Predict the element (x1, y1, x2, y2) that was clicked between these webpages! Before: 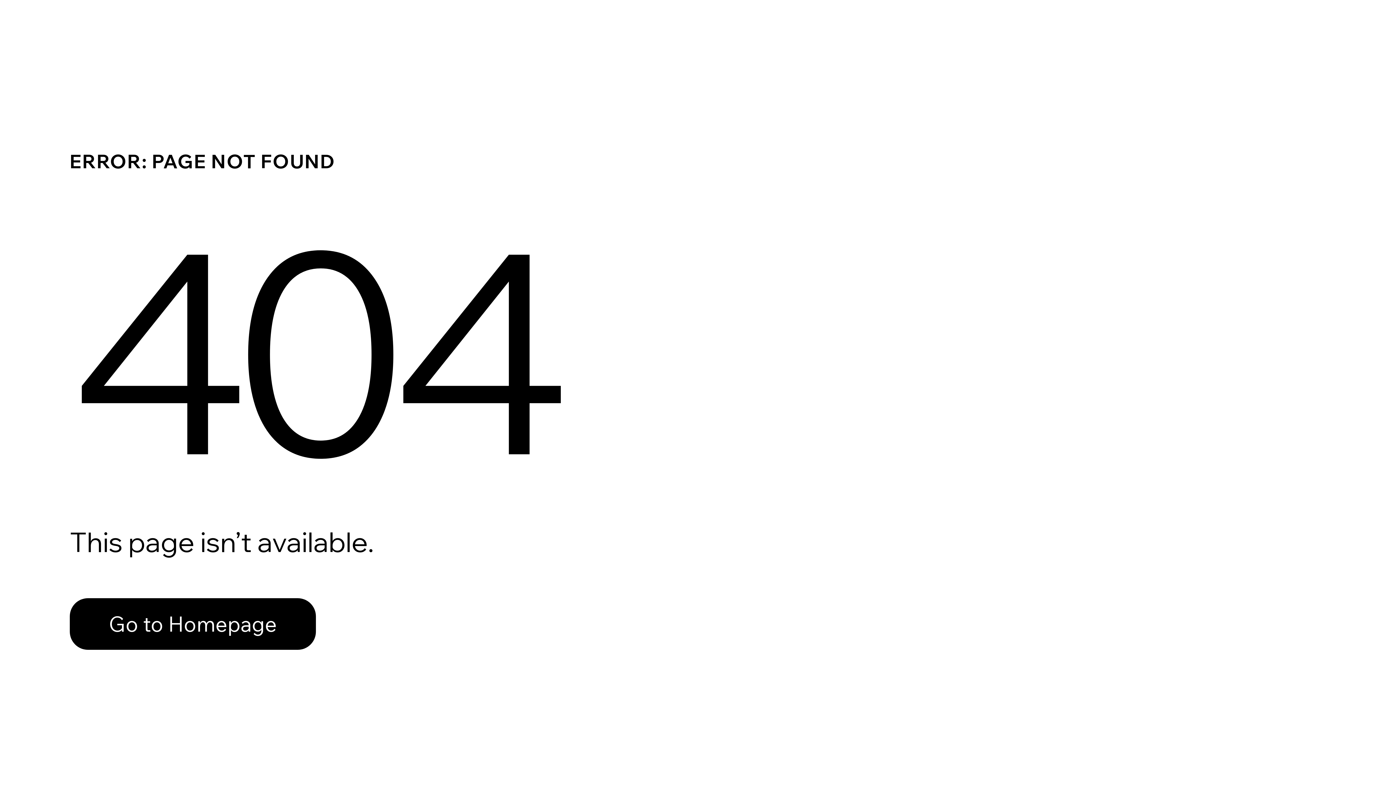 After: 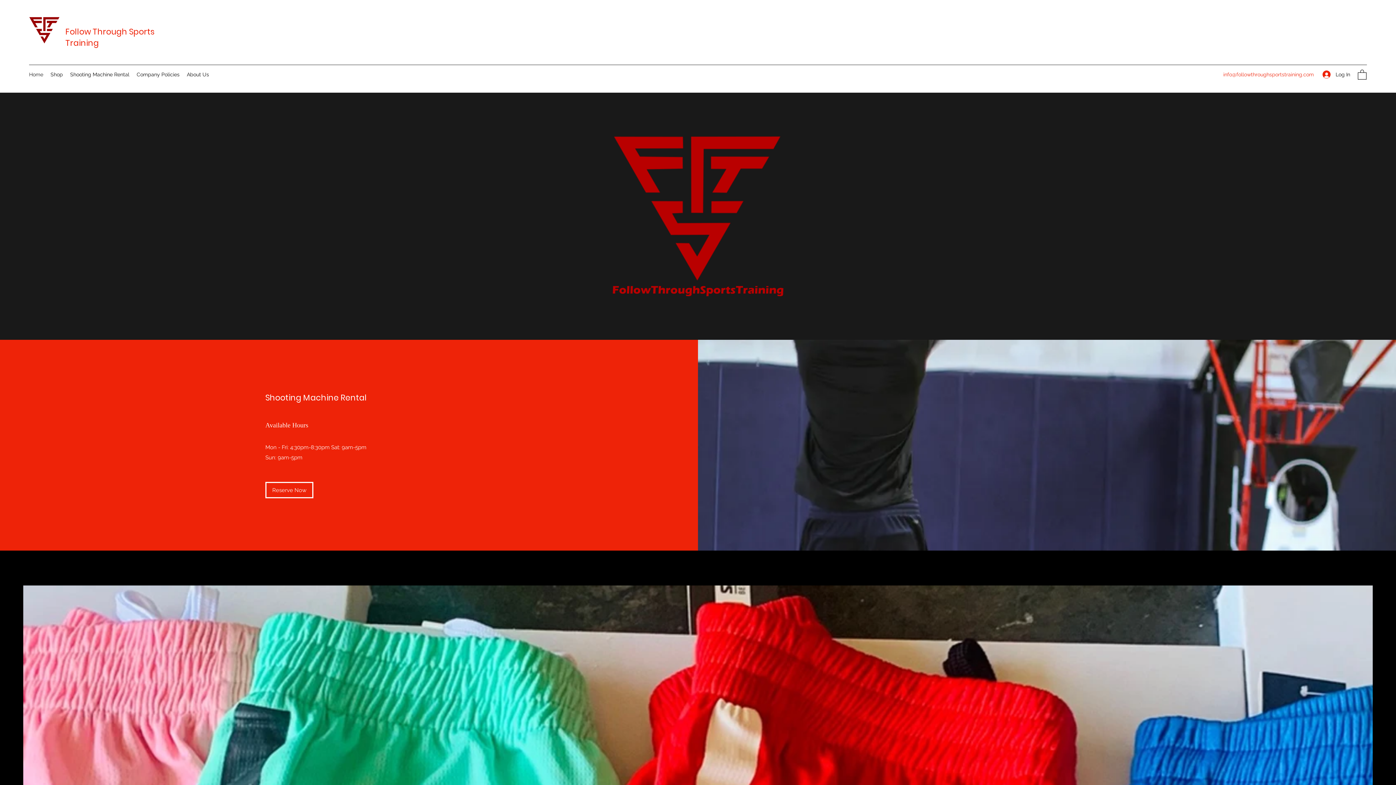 Action: label: Go to Homepage bbox: (69, 598, 316, 650)